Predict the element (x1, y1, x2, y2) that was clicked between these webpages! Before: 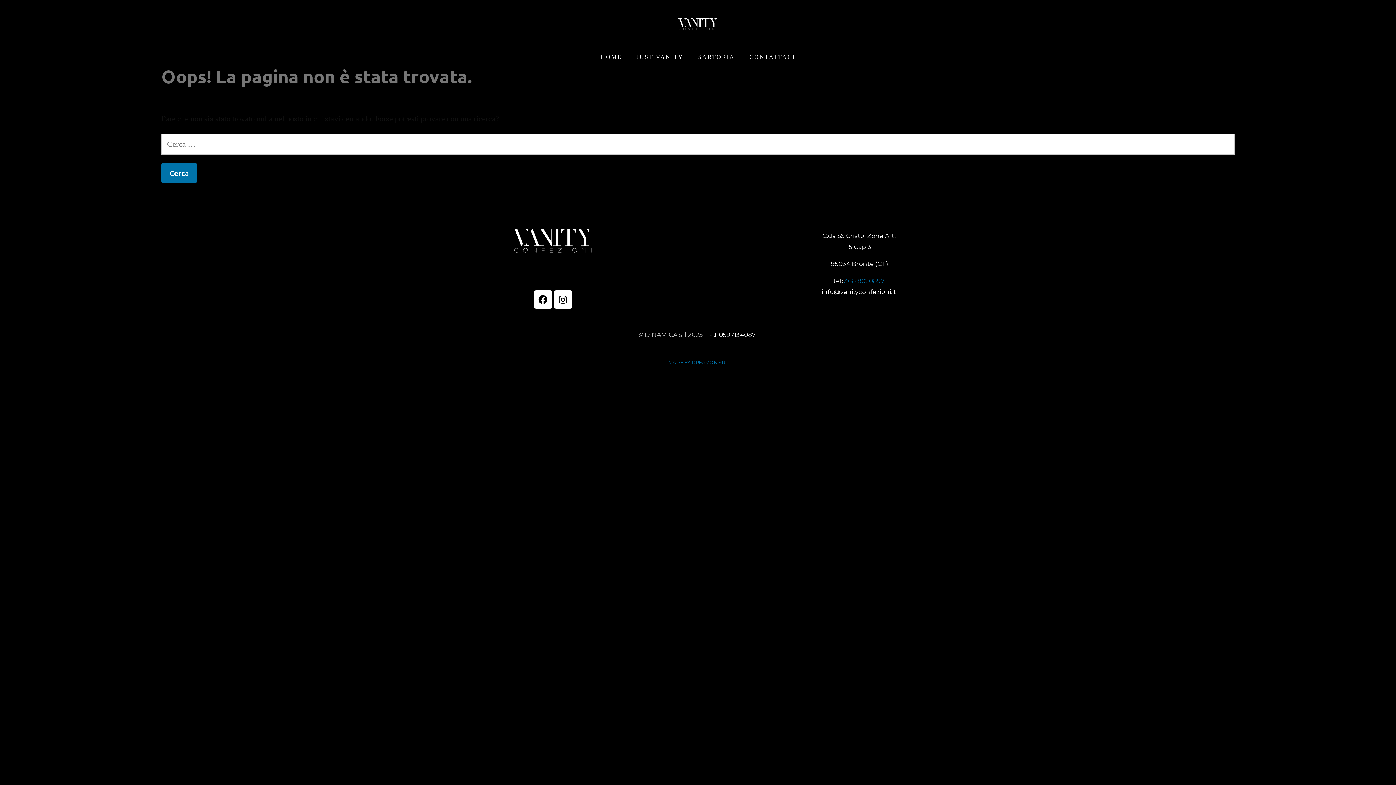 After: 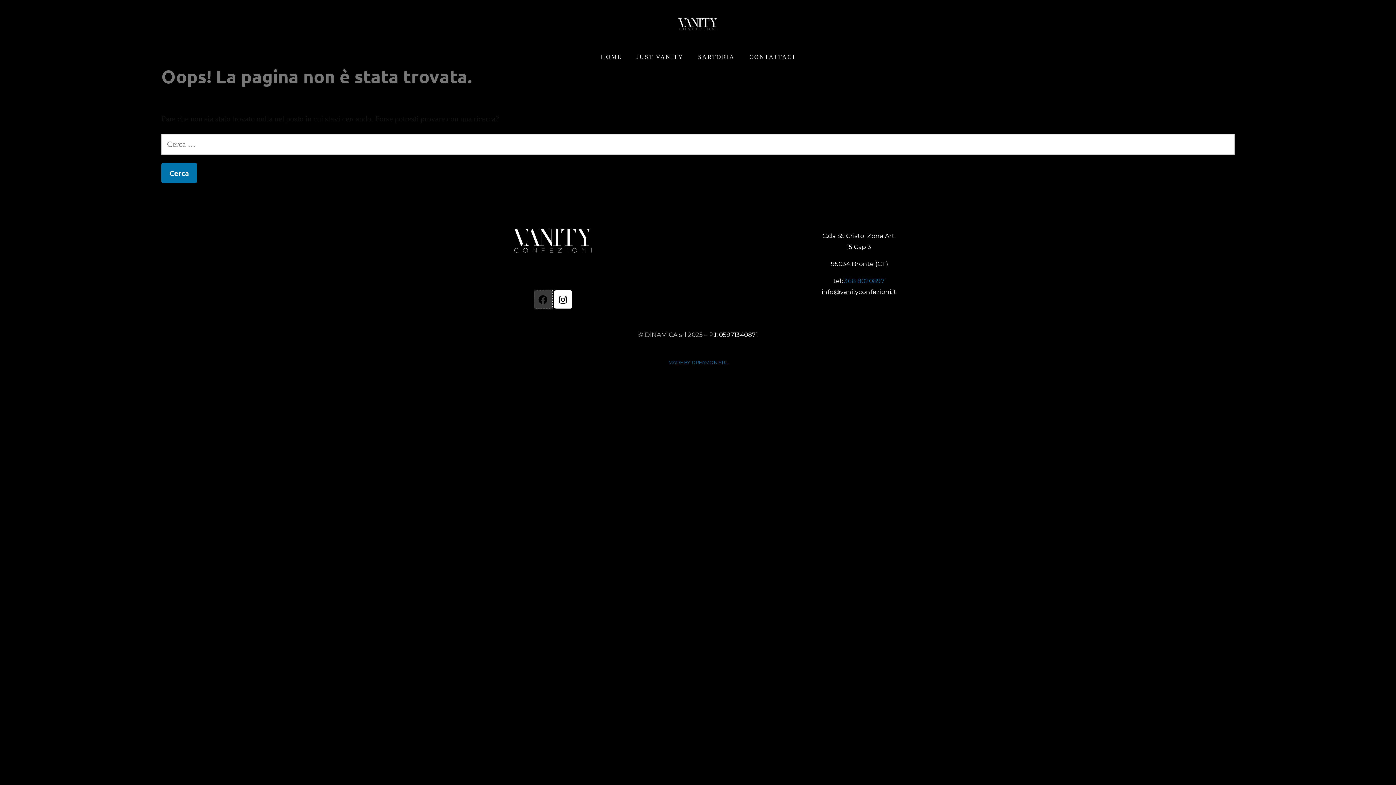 Action: label: Facebook bbox: (534, 290, 552, 308)